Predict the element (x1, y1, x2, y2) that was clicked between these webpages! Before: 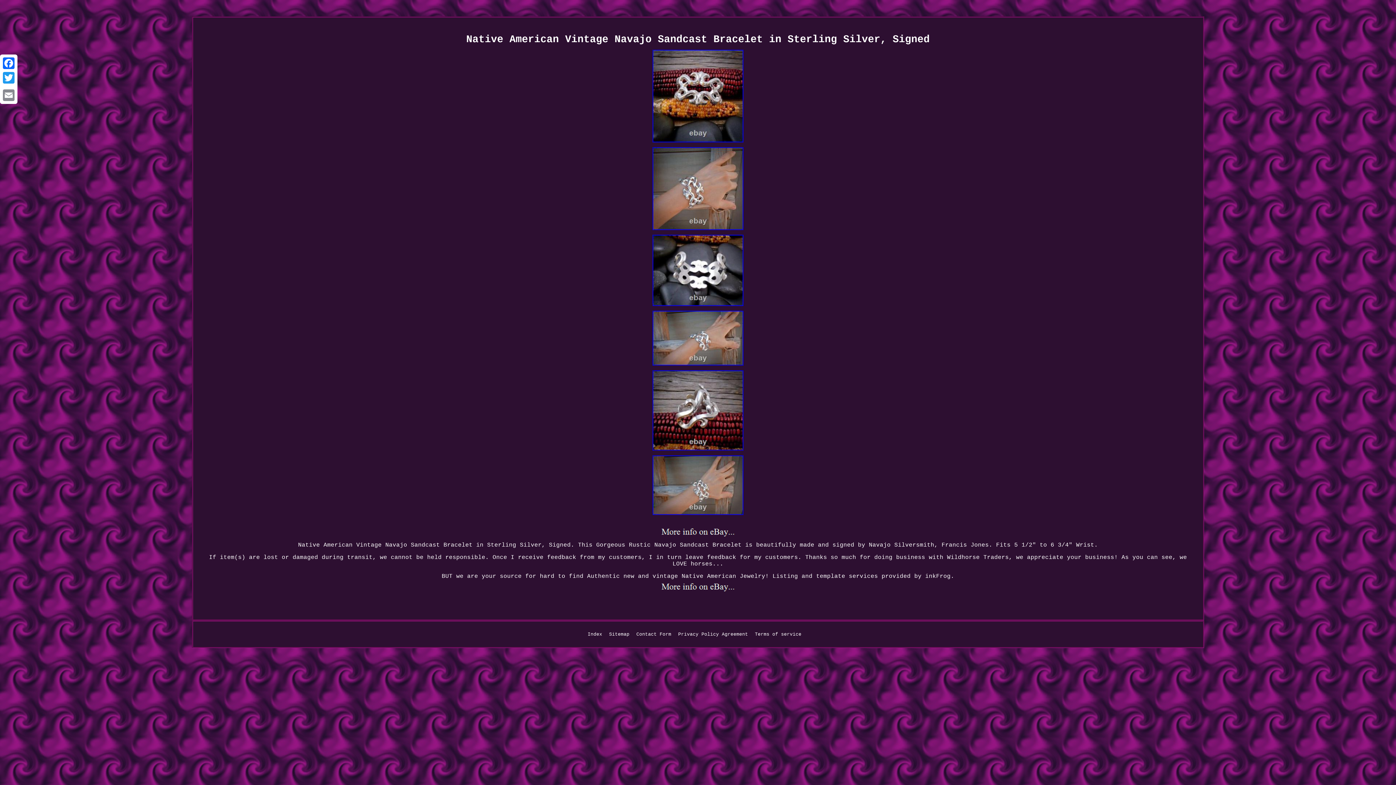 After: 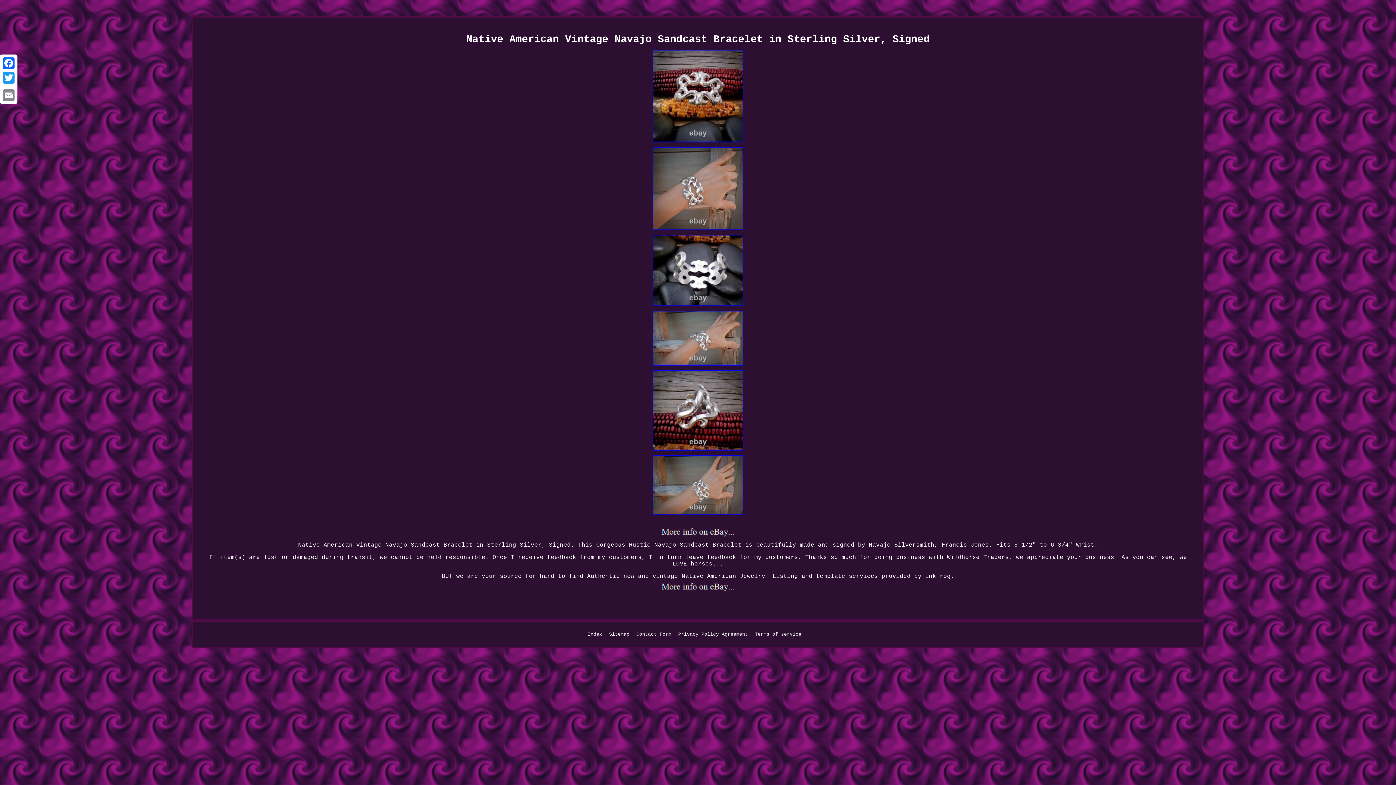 Action: bbox: (651, 227, 745, 233)